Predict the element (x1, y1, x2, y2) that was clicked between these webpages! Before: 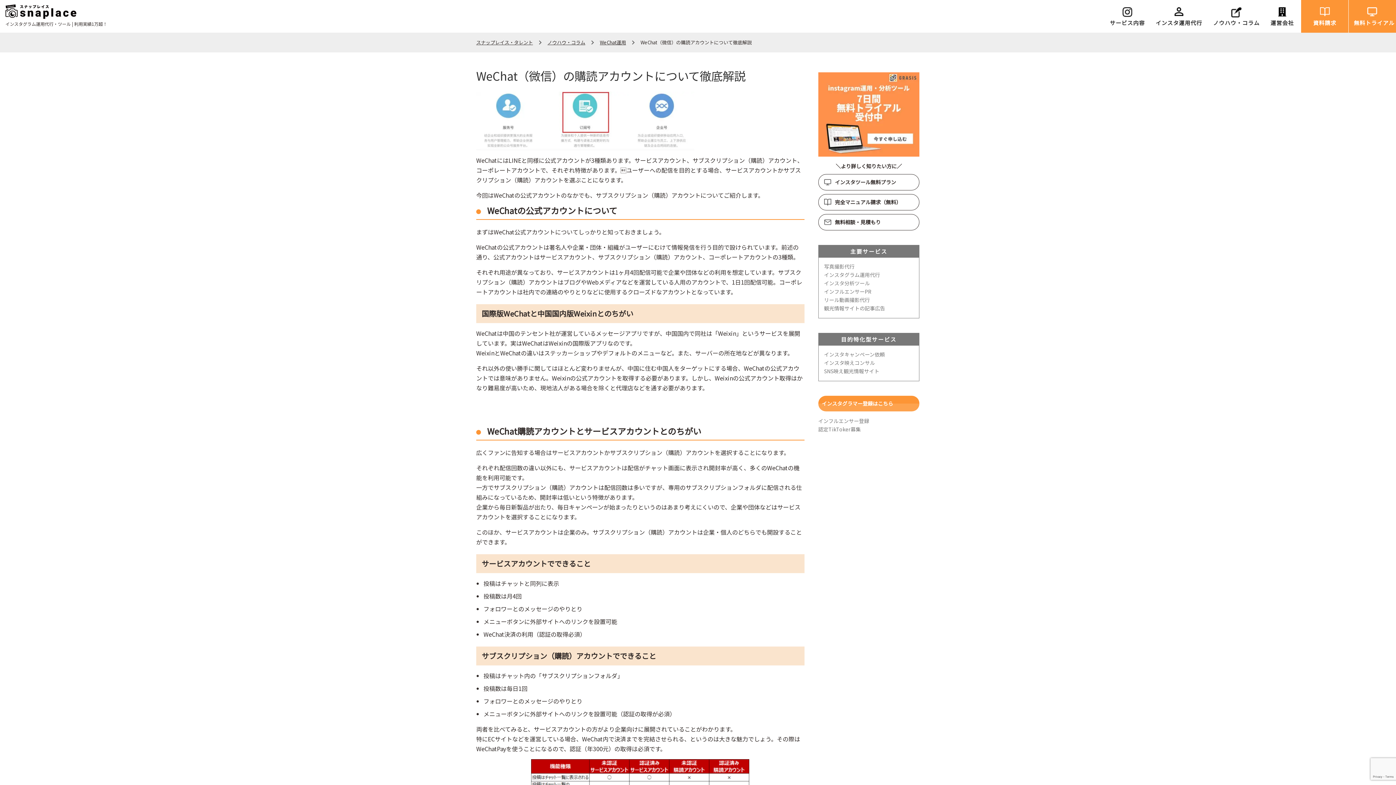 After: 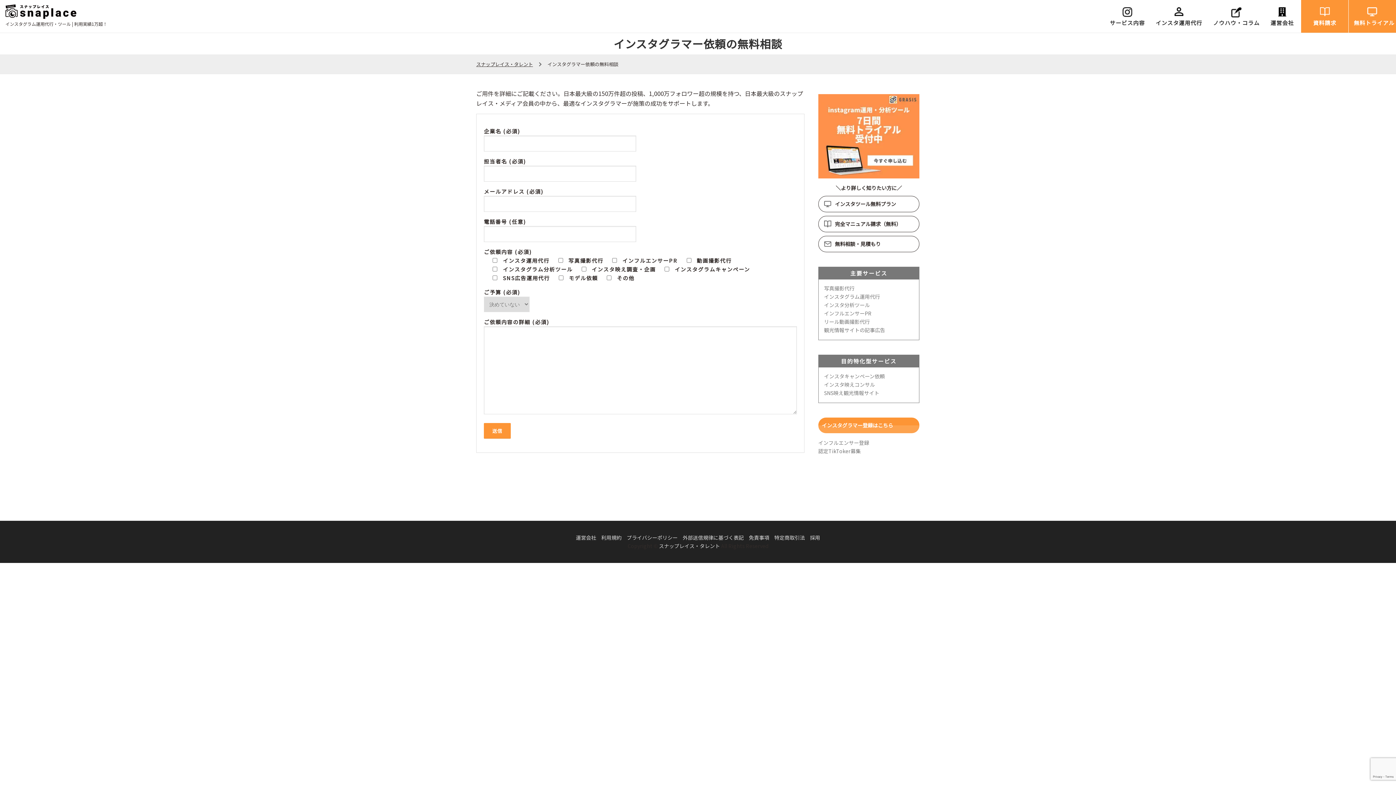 Action: label: 無料相談・見積もり bbox: (818, 214, 919, 230)